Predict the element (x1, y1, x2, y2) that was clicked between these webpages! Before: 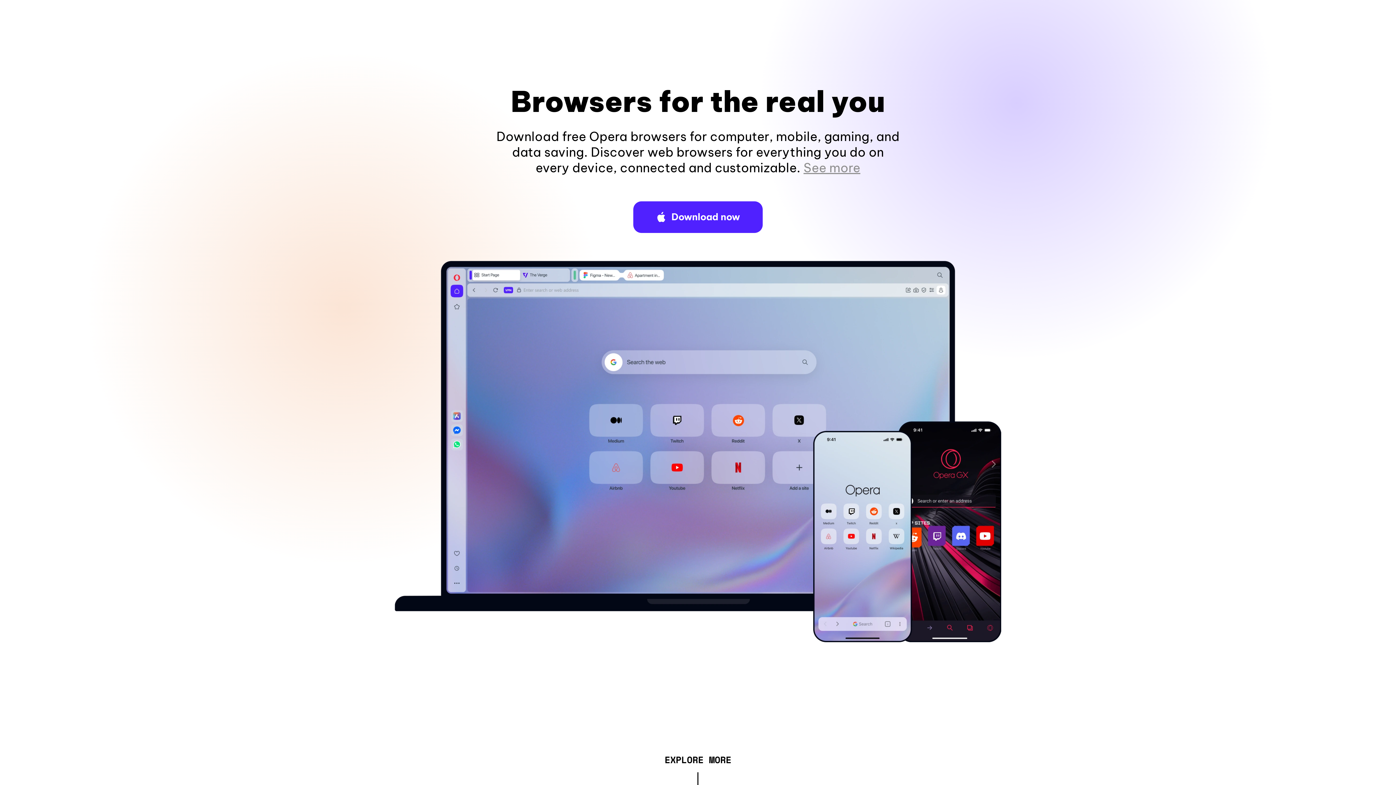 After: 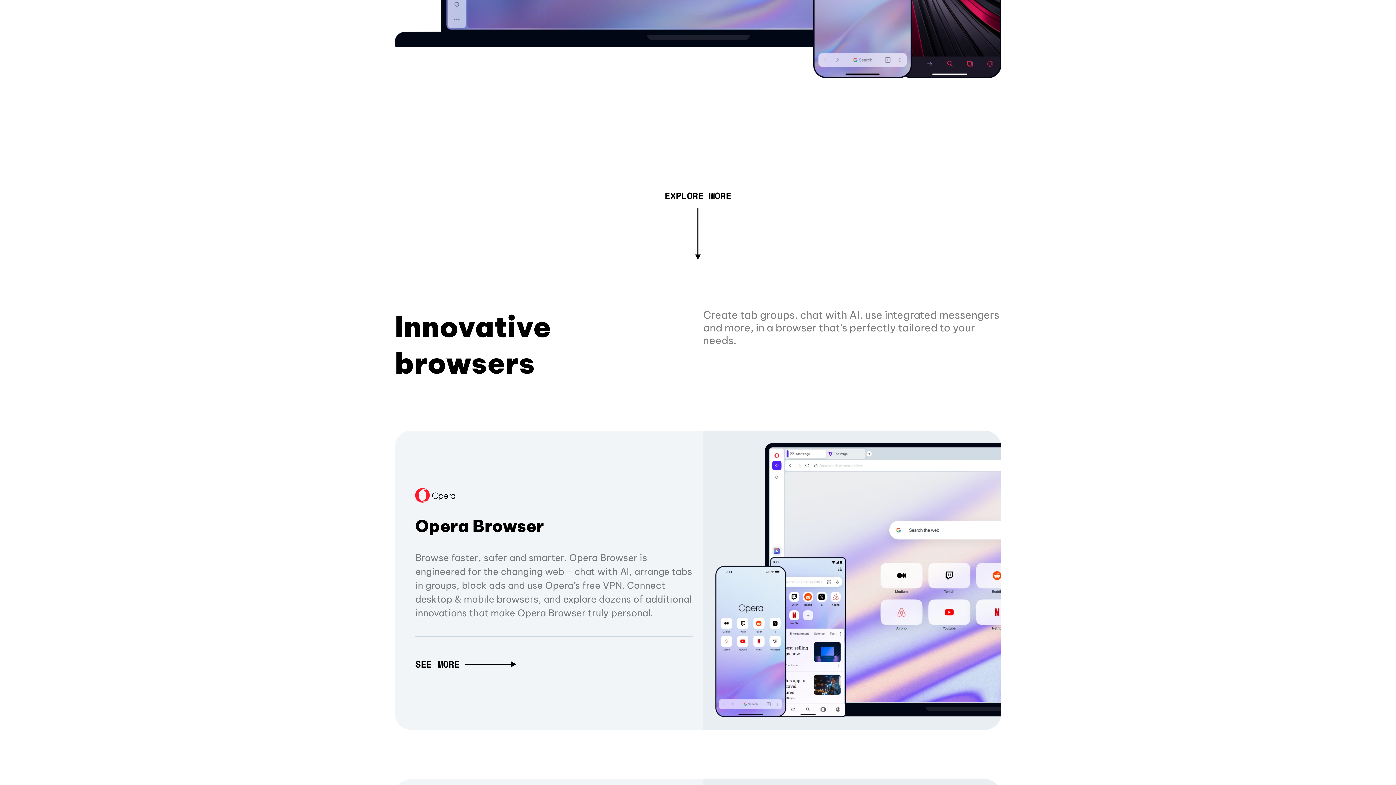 Action: label: See more bbox: (803, 160, 860, 175)